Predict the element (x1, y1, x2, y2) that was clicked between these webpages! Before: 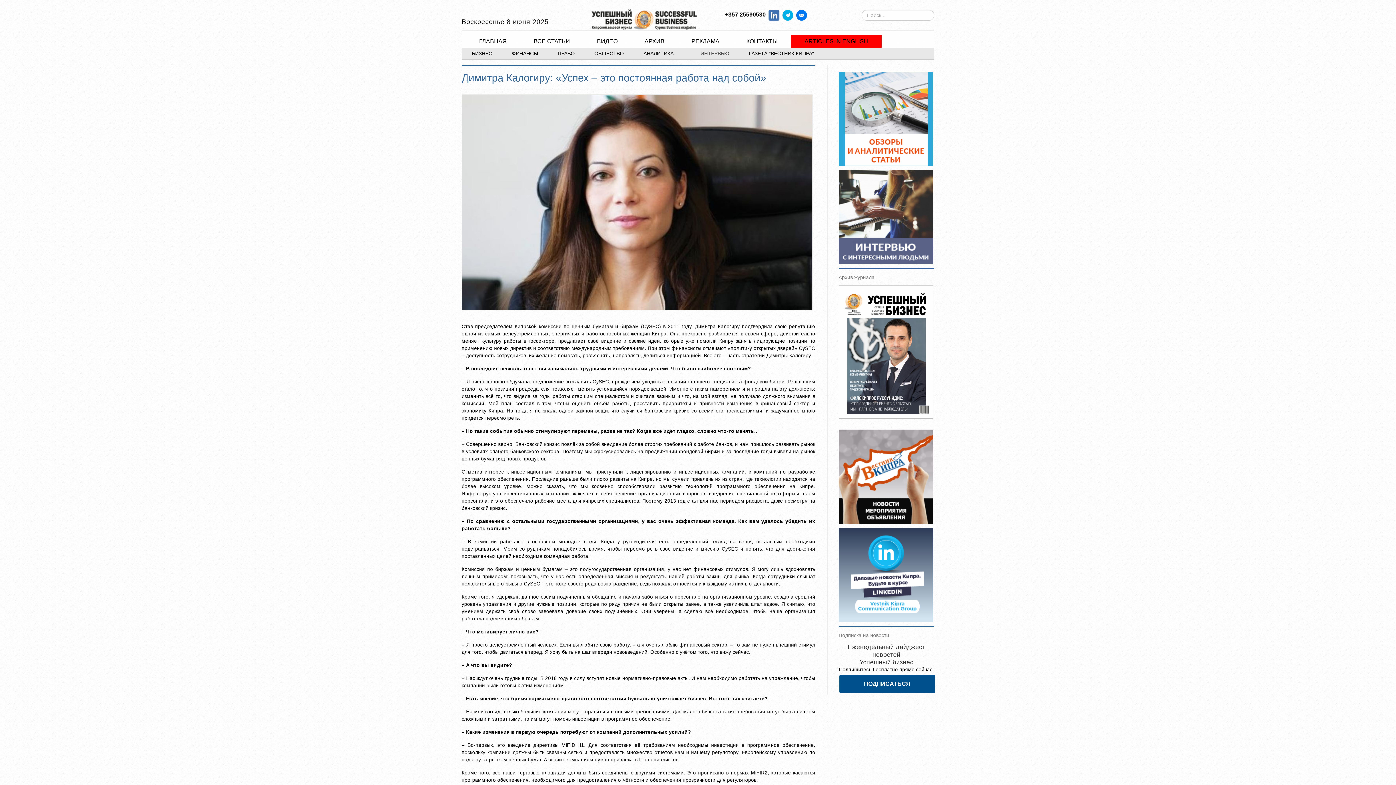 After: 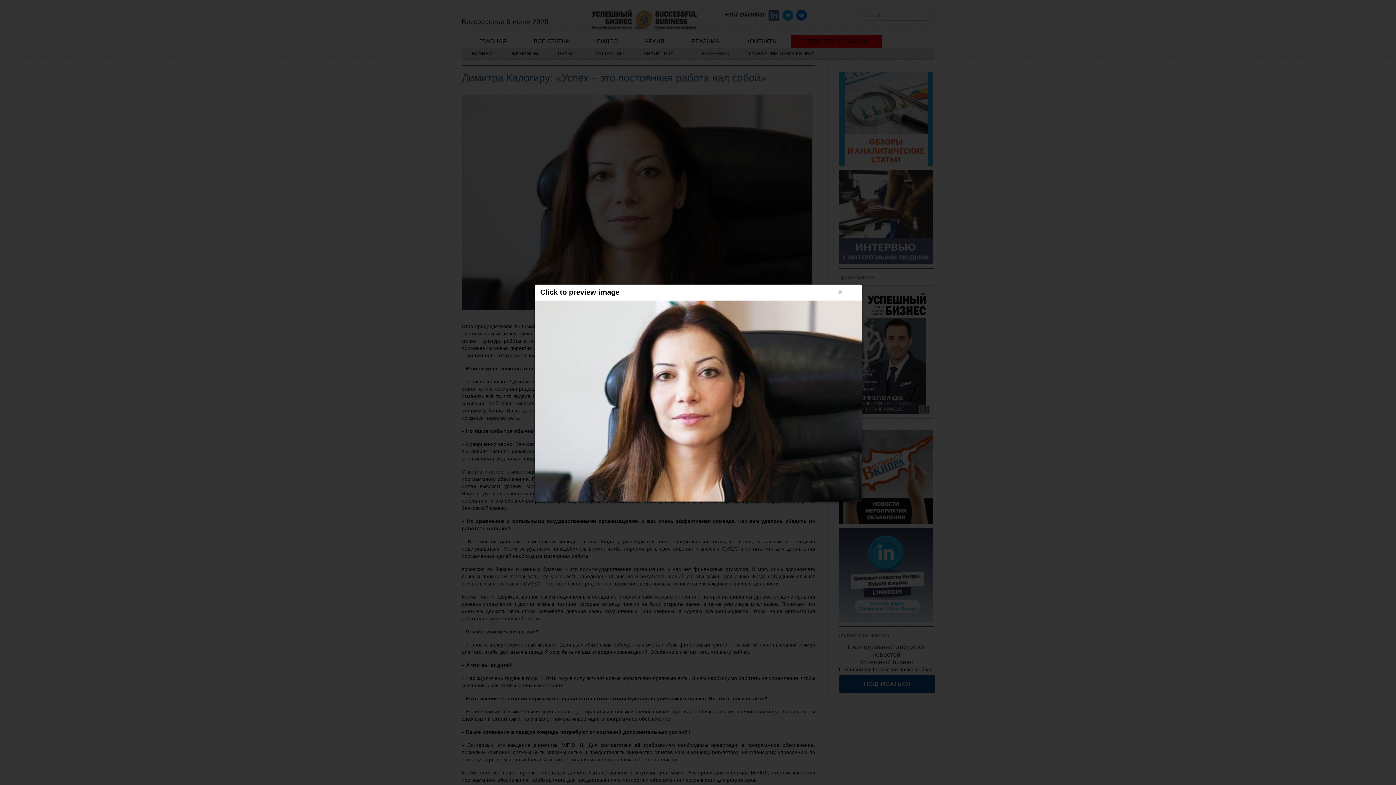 Action: bbox: (461, 199, 812, 204) label: Click to preview image